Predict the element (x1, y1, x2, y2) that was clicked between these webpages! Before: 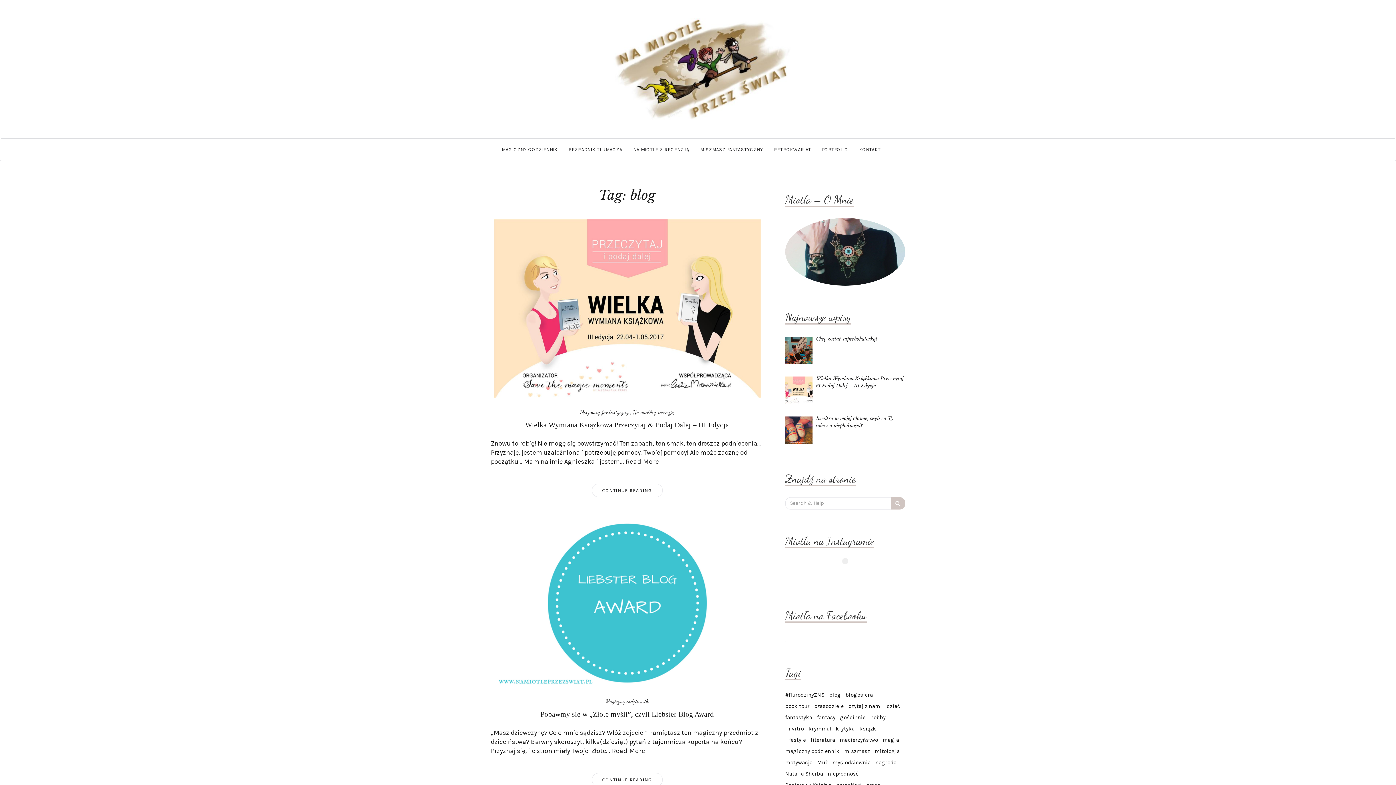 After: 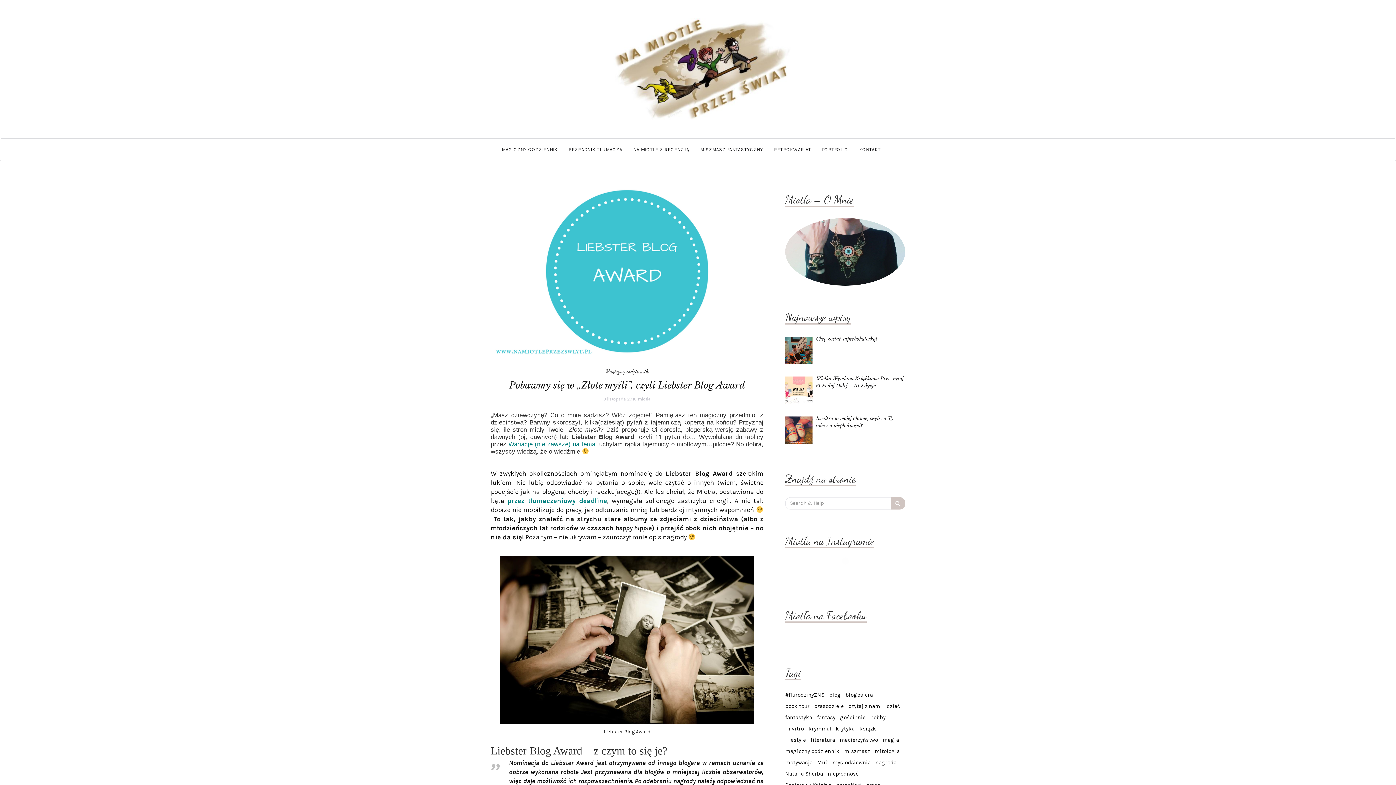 Action: bbox: (493, 600, 760, 606)